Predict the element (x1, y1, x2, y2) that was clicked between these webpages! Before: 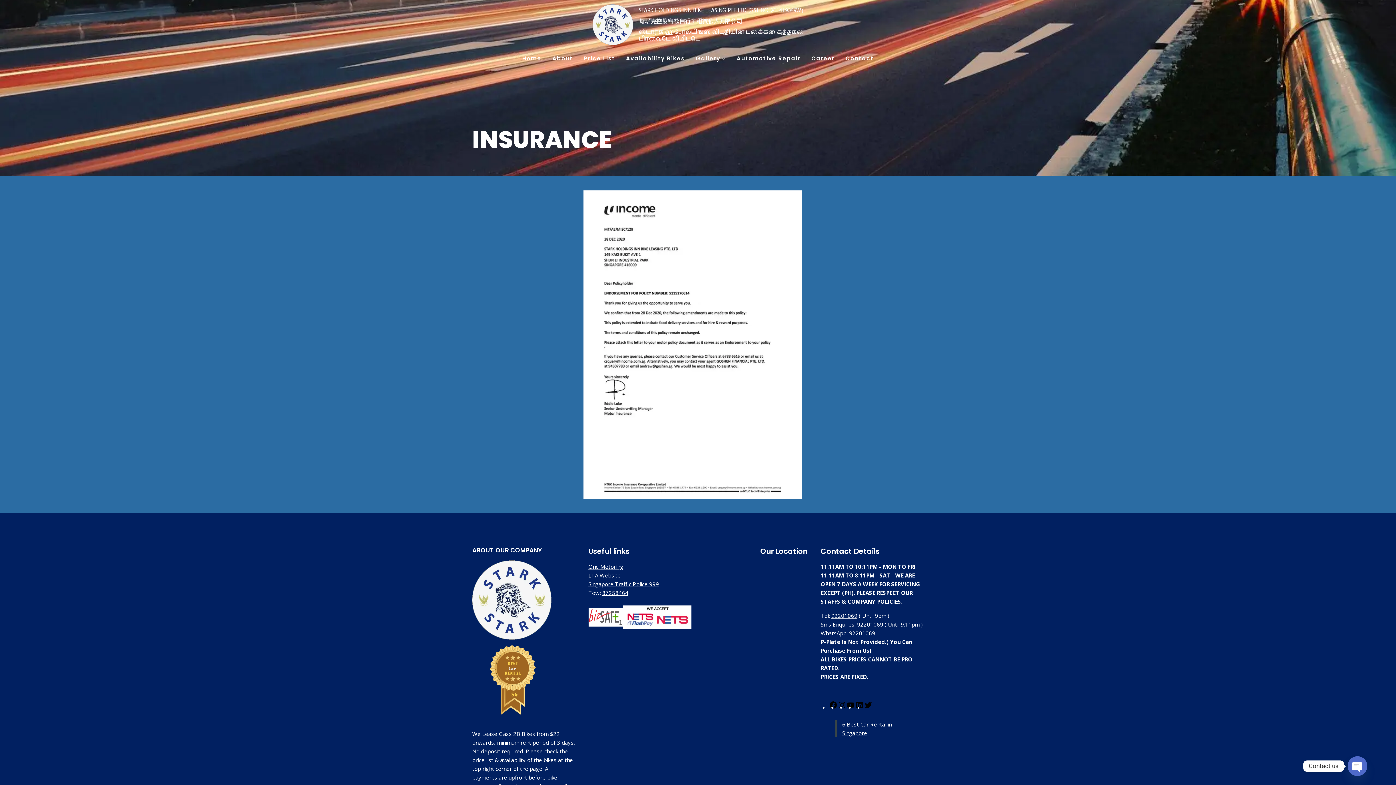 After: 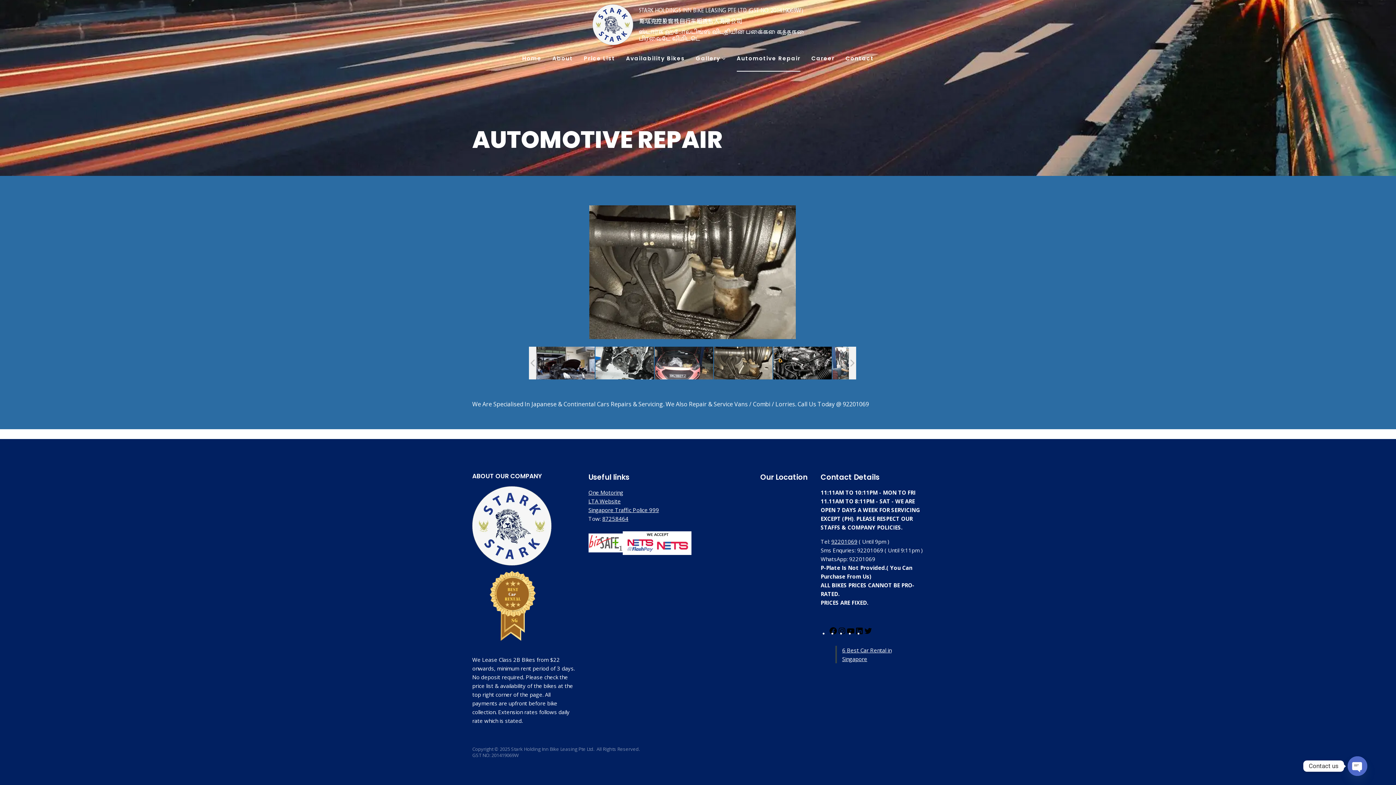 Action: label: Automotive Repair bbox: (731, 44, 806, 71)